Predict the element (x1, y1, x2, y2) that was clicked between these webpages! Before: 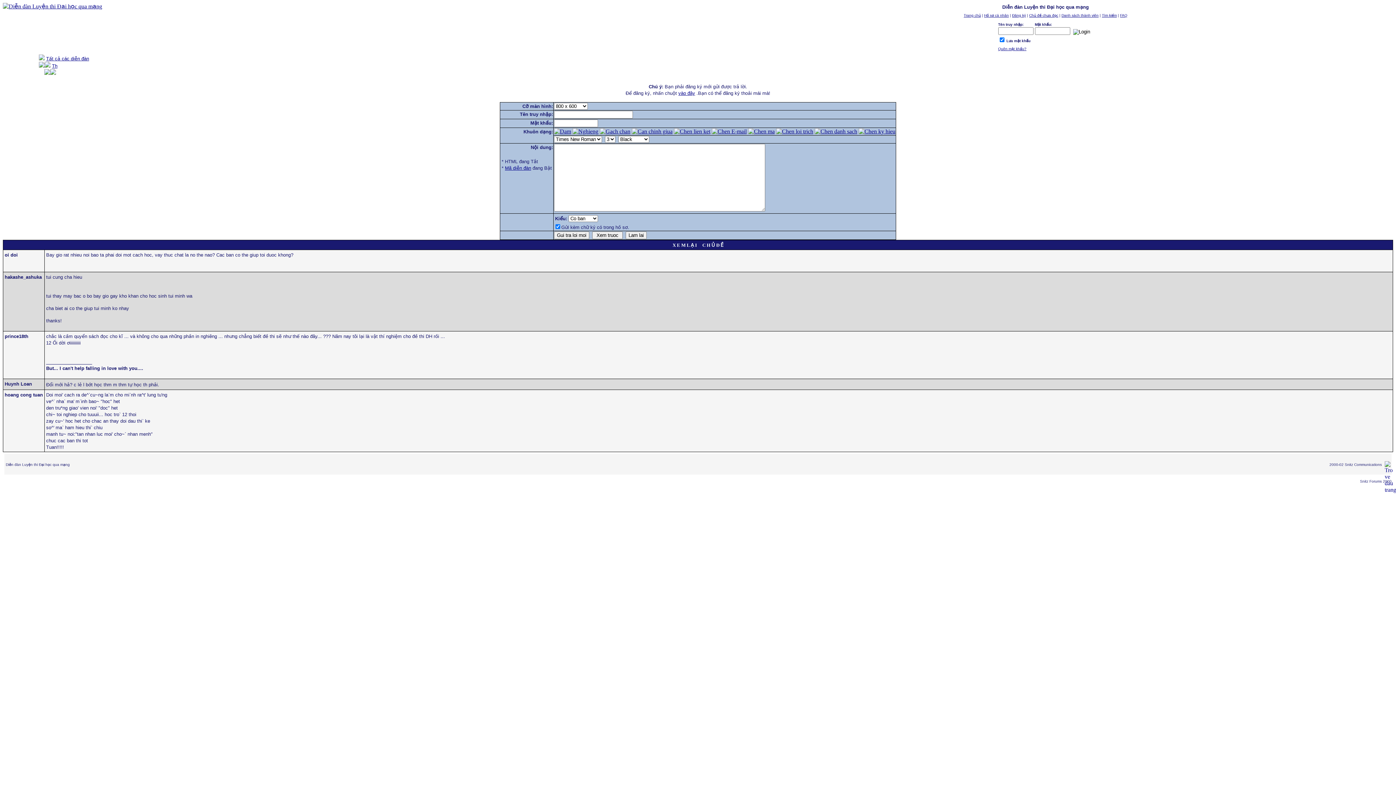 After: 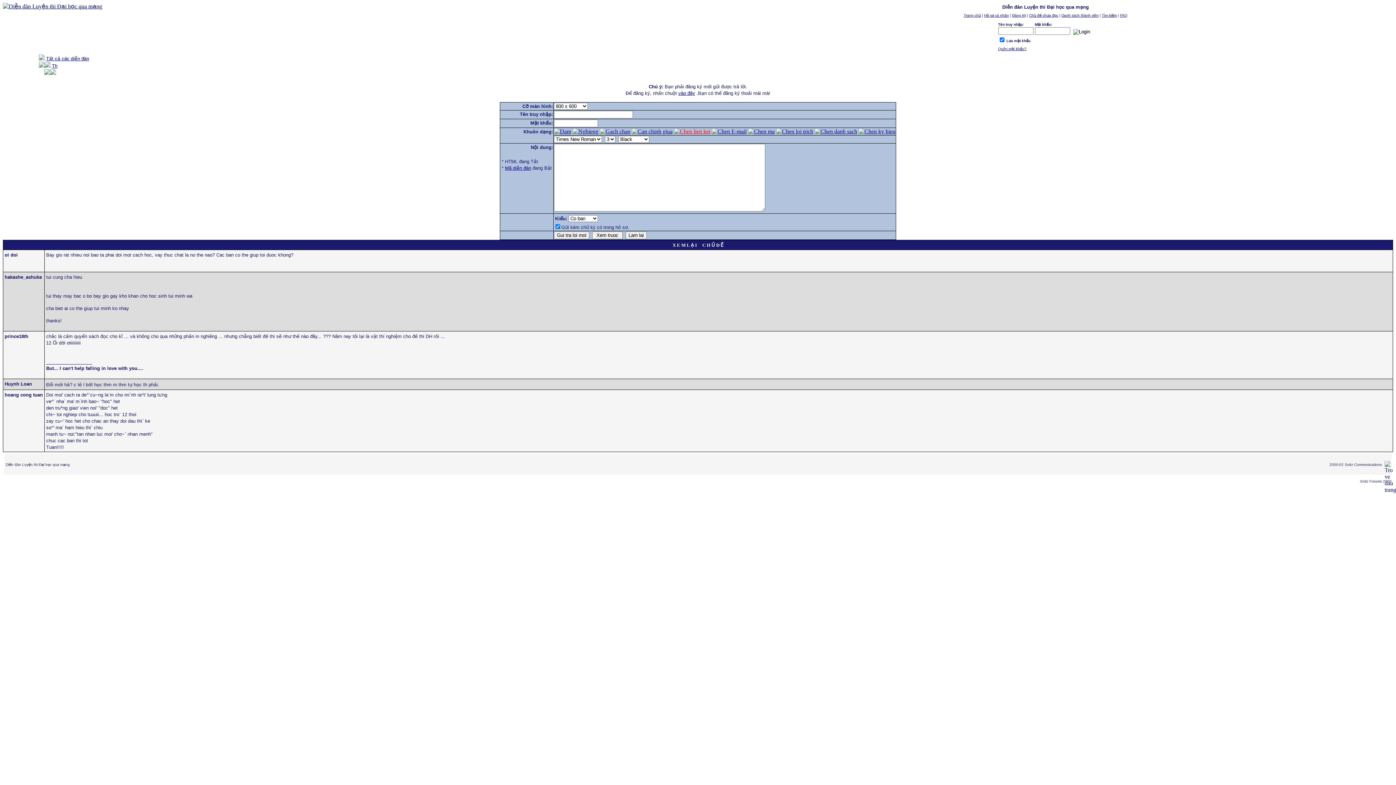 Action: bbox: (674, 128, 710, 134)